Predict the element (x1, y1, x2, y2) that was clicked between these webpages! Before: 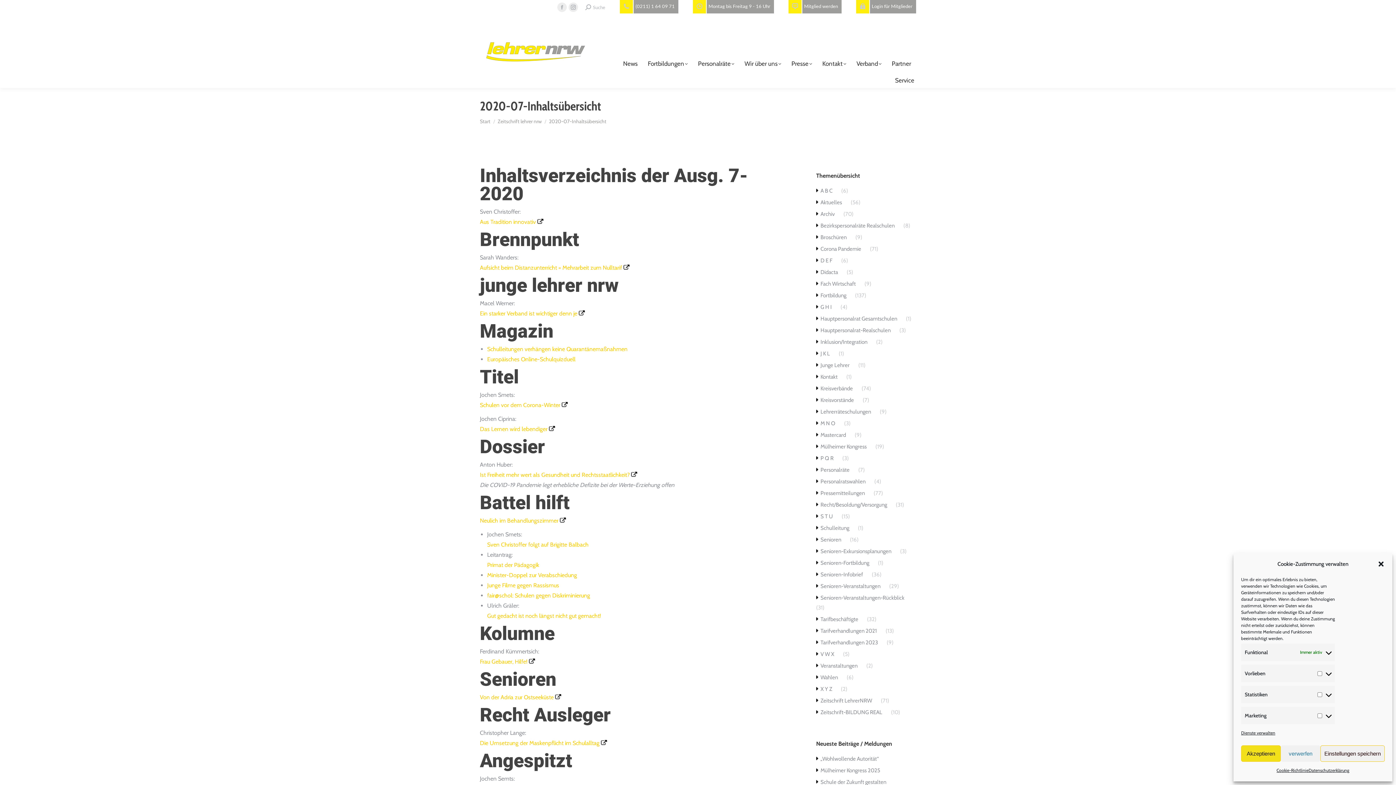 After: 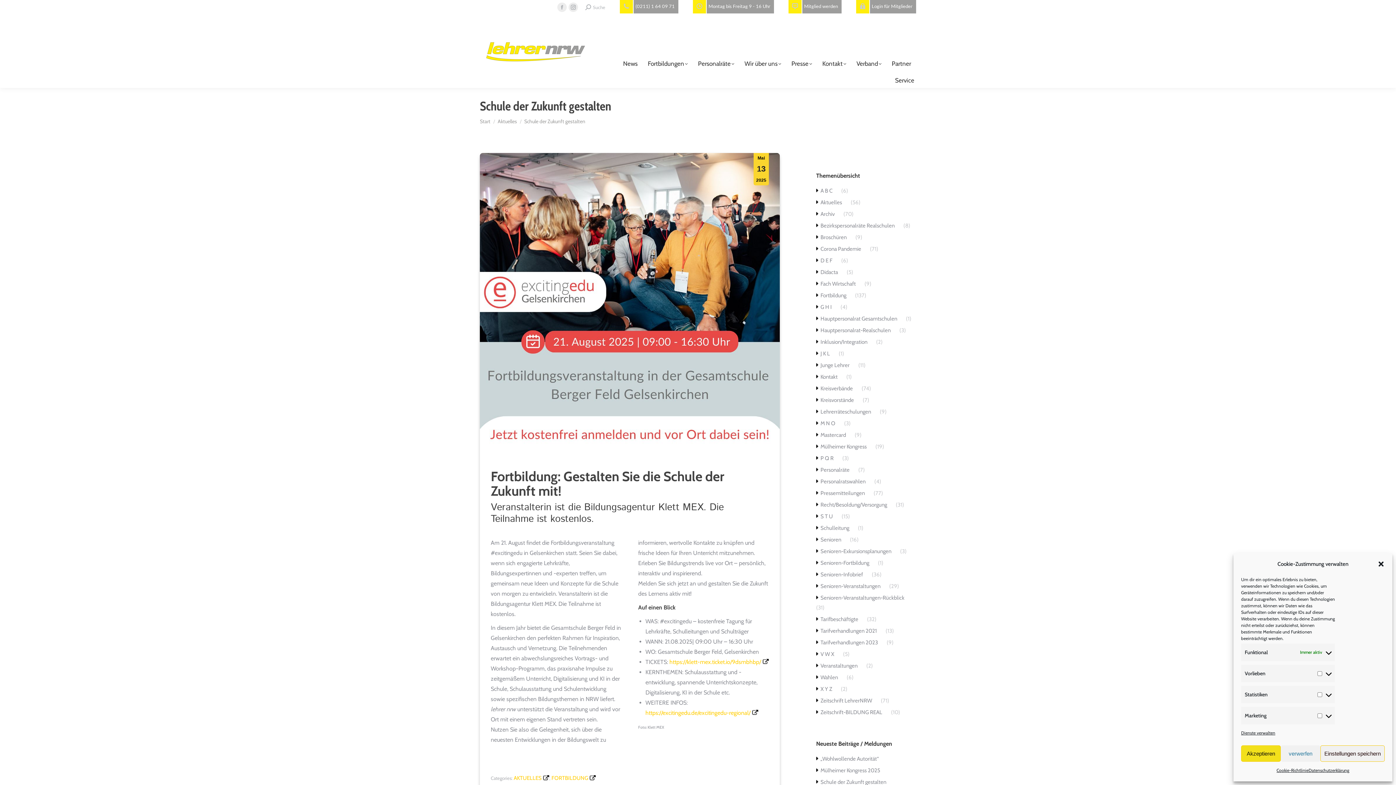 Action: bbox: (816, 777, 894, 787) label: Schule der Zukunft gestalten